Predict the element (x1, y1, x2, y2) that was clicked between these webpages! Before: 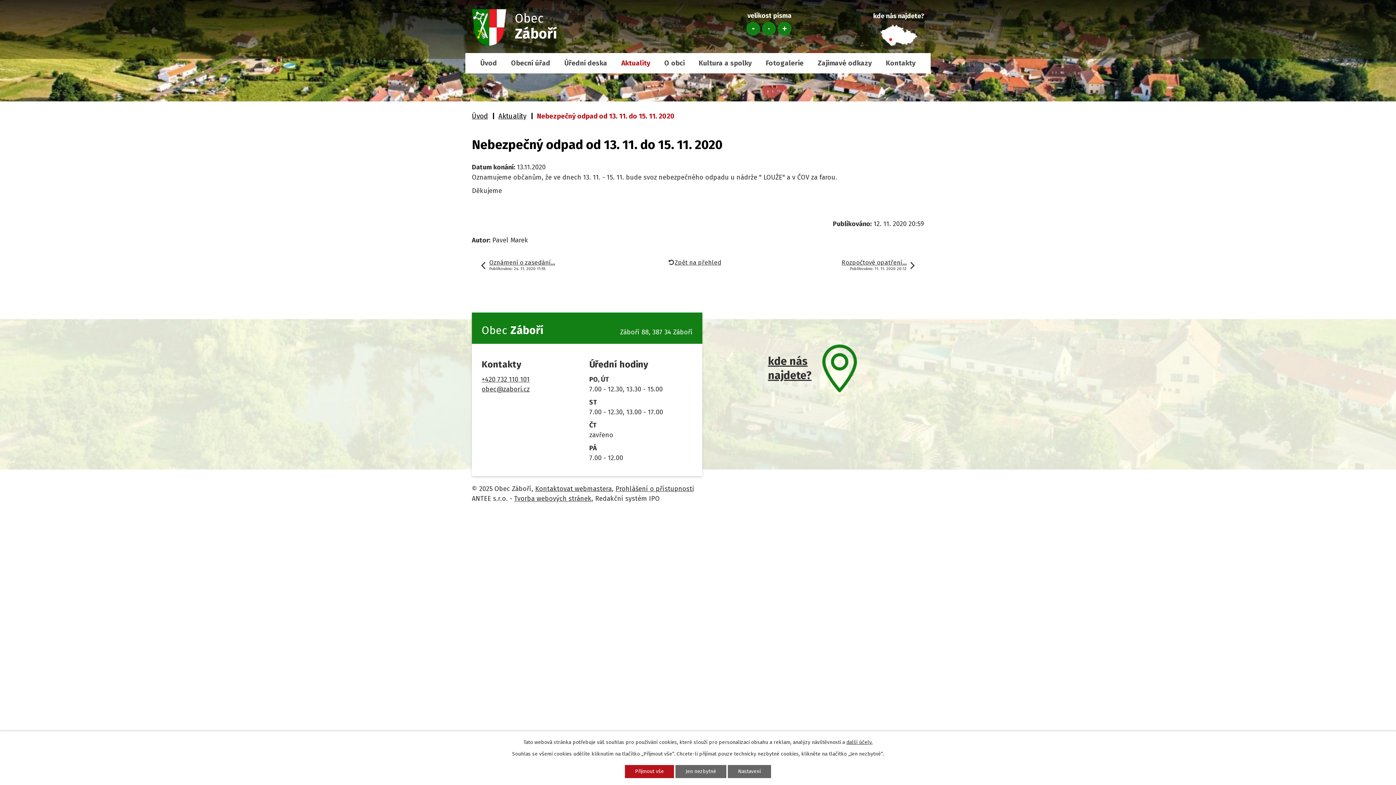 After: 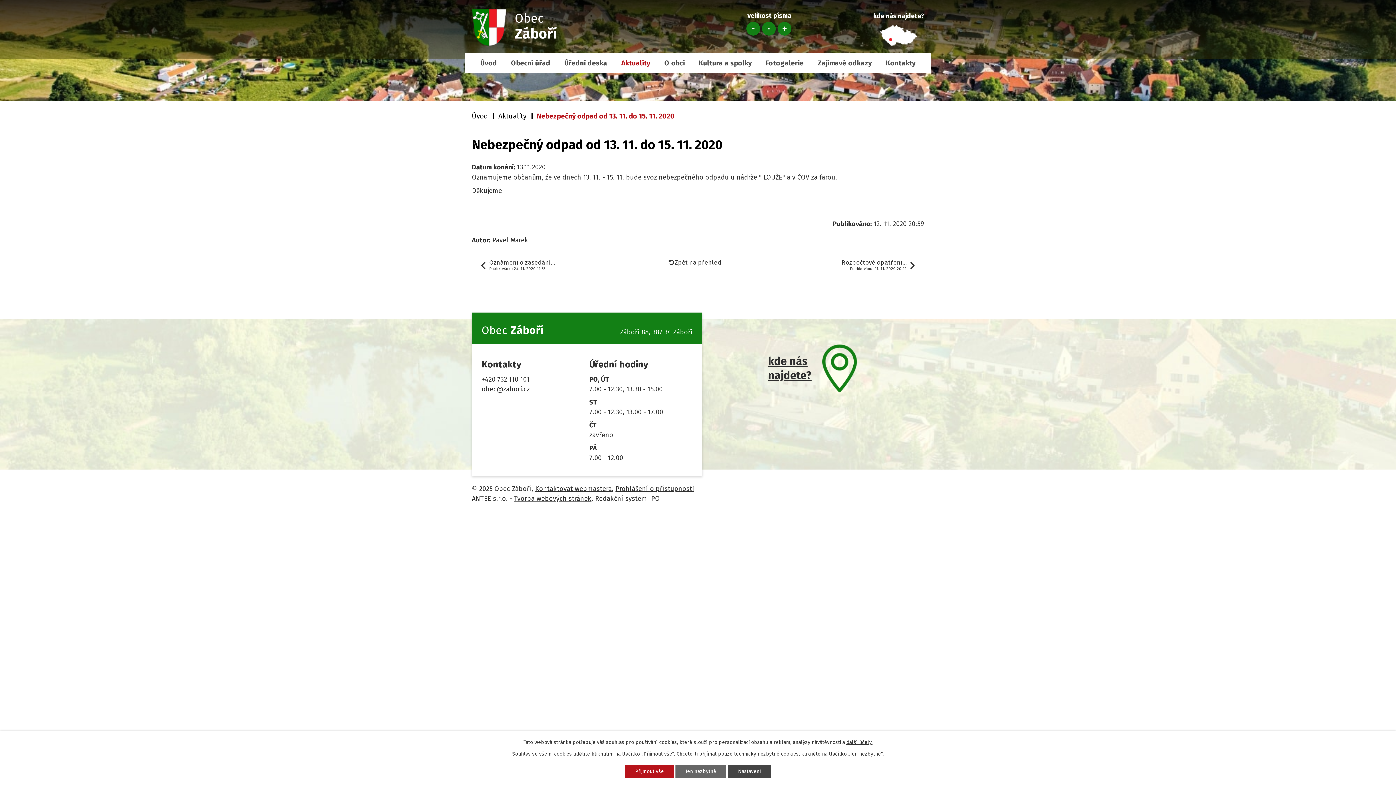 Action: label: Nastavení bbox: (728, 765, 771, 778)